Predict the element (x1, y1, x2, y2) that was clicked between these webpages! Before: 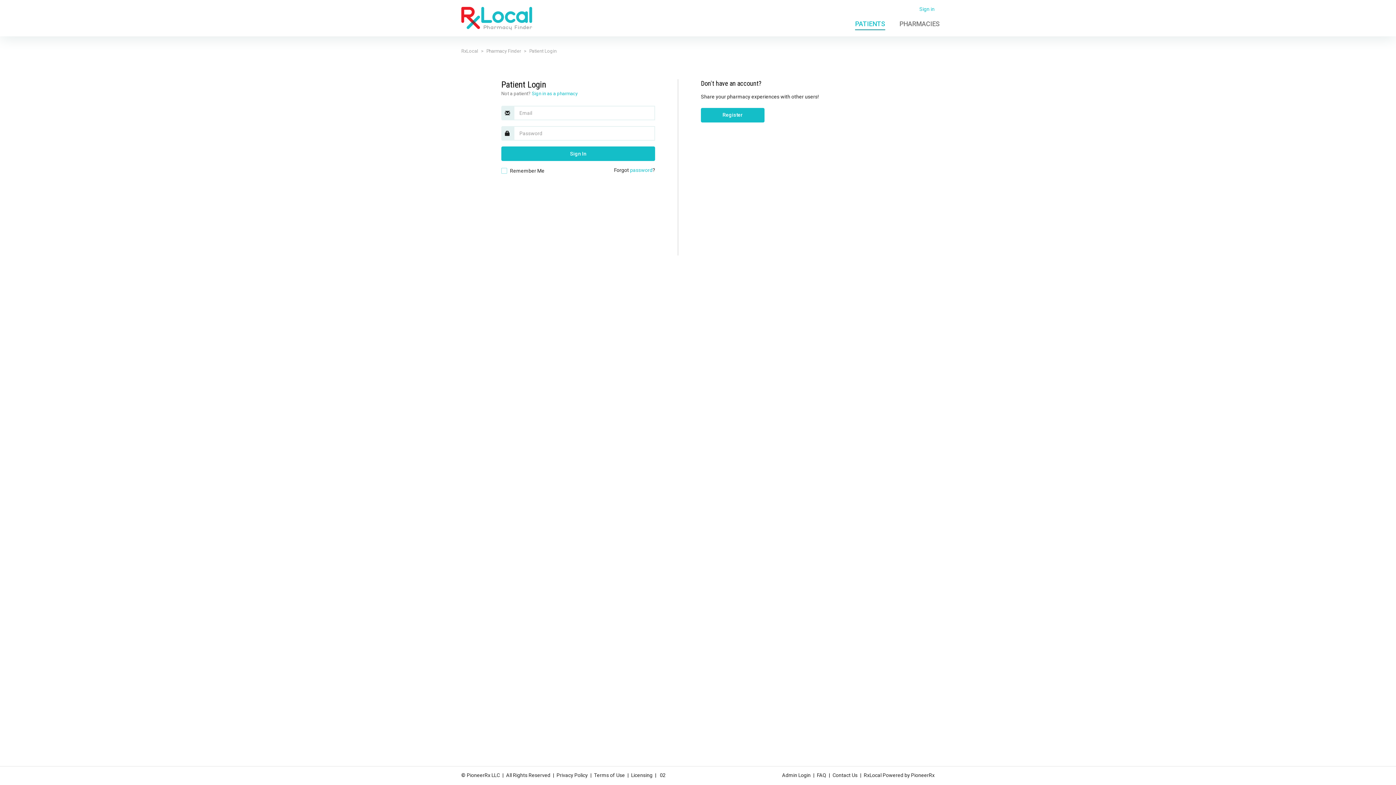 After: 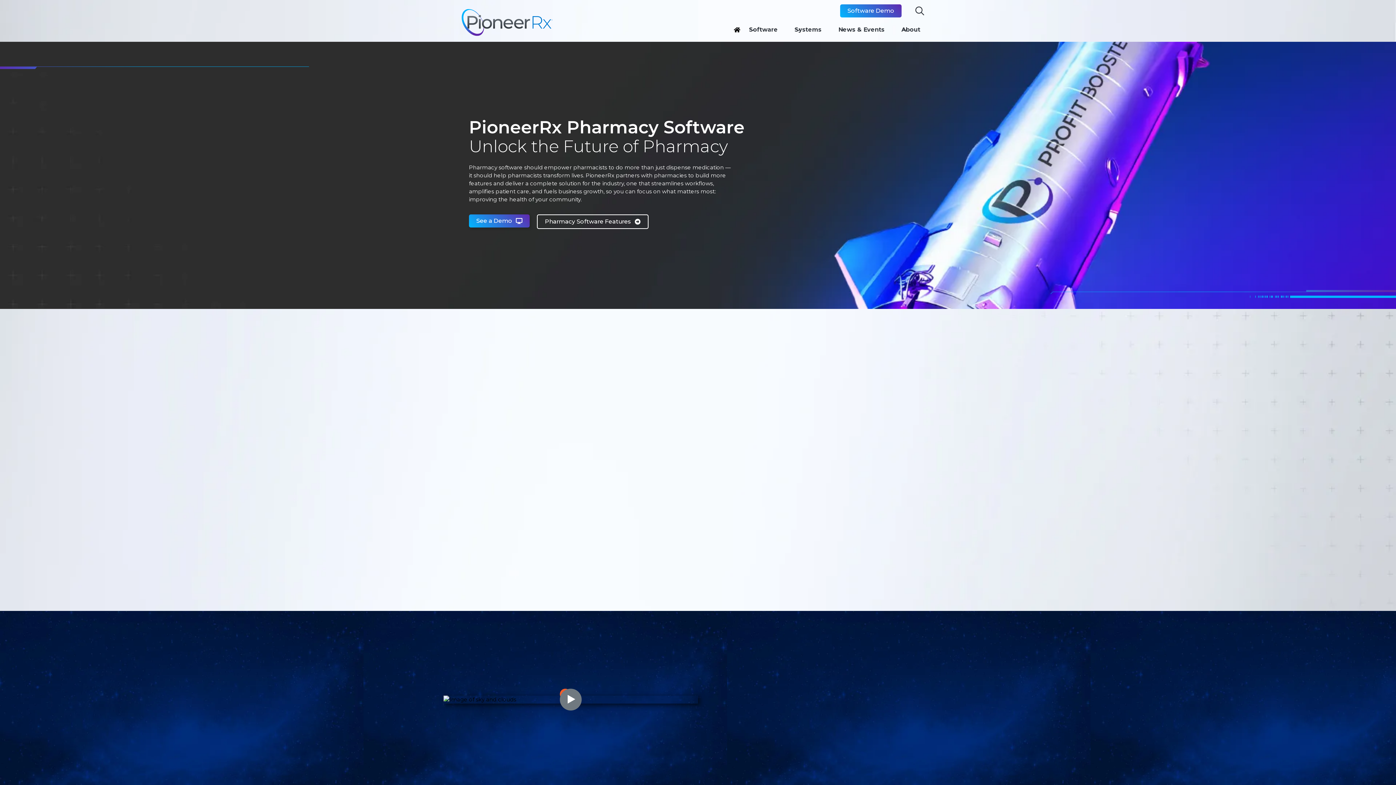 Action: bbox: (911, 771, 934, 780) label: PioneerRx